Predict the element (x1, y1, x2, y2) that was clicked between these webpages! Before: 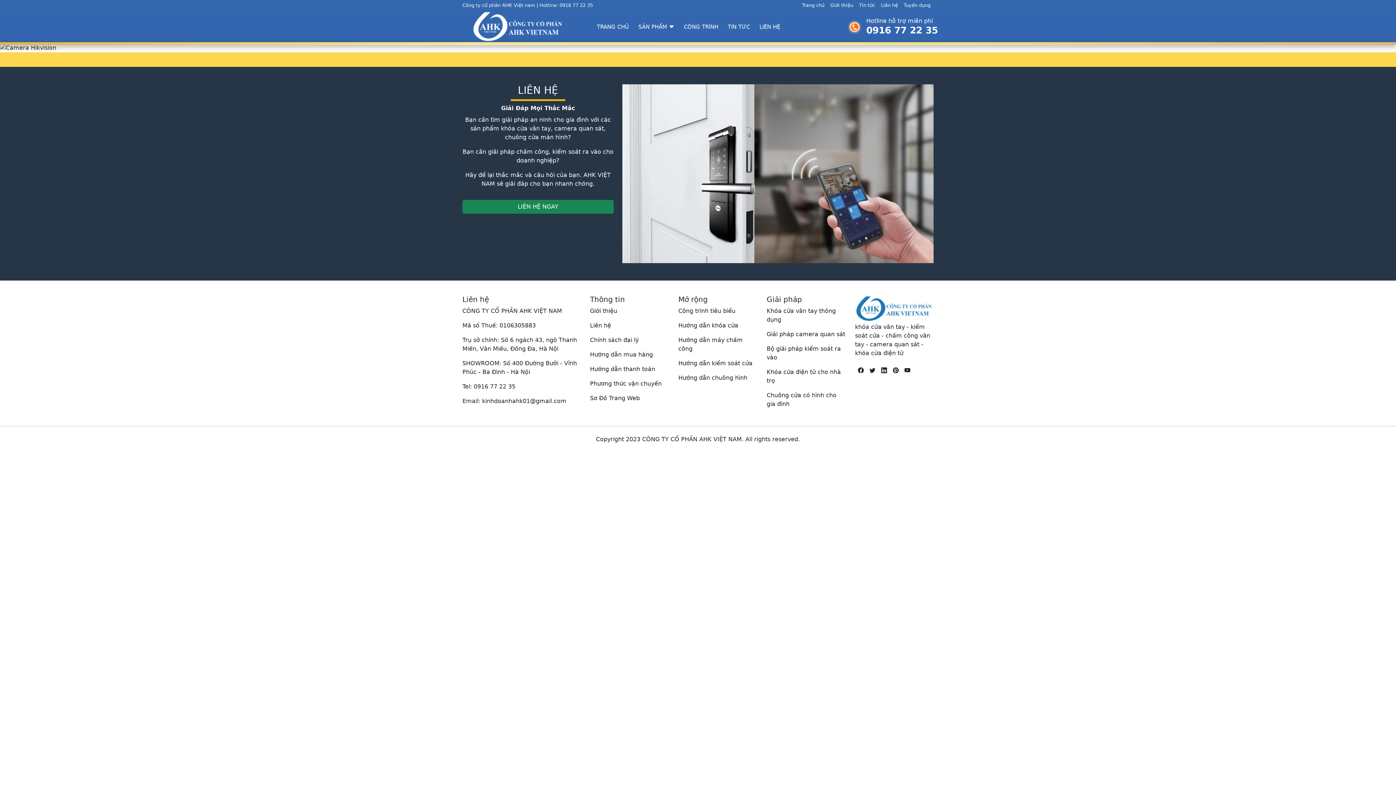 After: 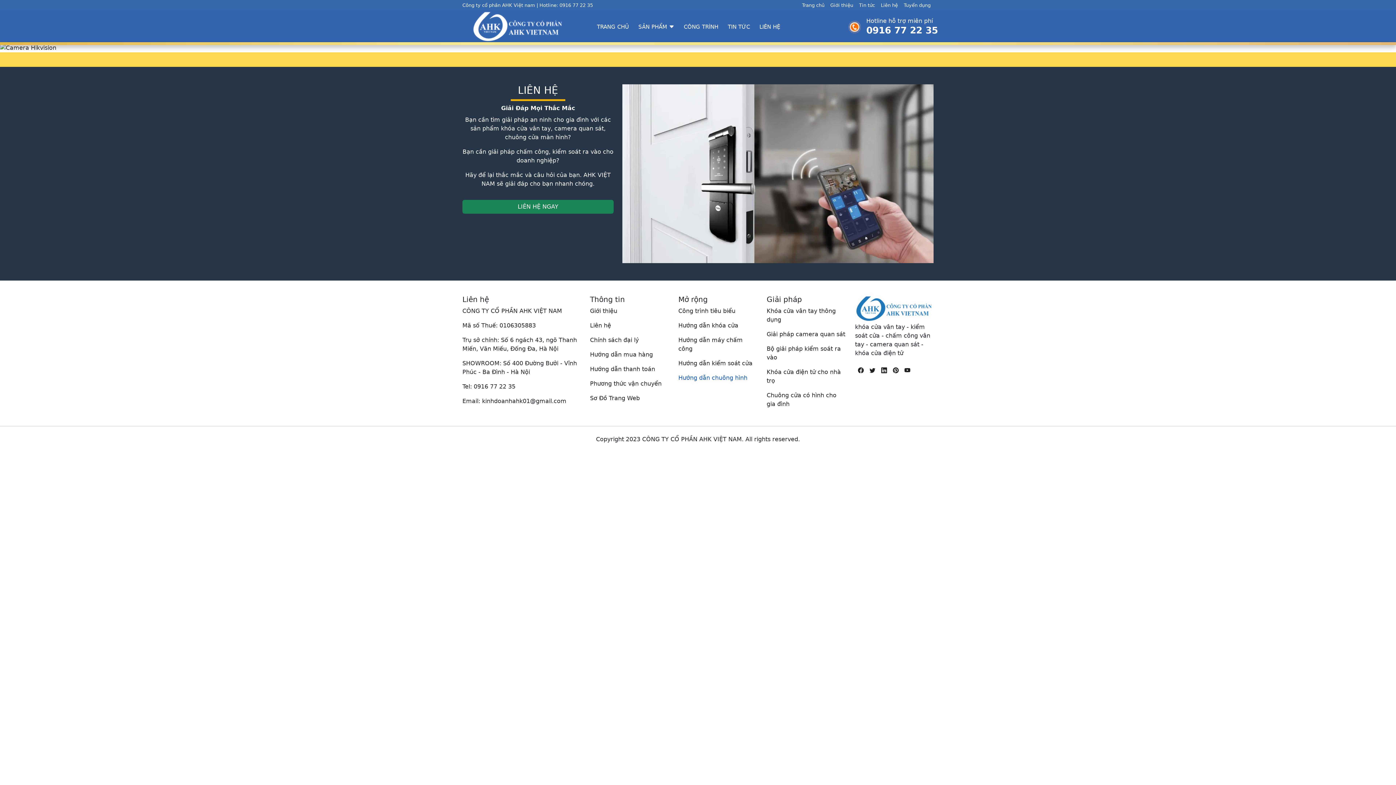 Action: label: Hướng dẫn chuông hình bbox: (678, 374, 747, 381)